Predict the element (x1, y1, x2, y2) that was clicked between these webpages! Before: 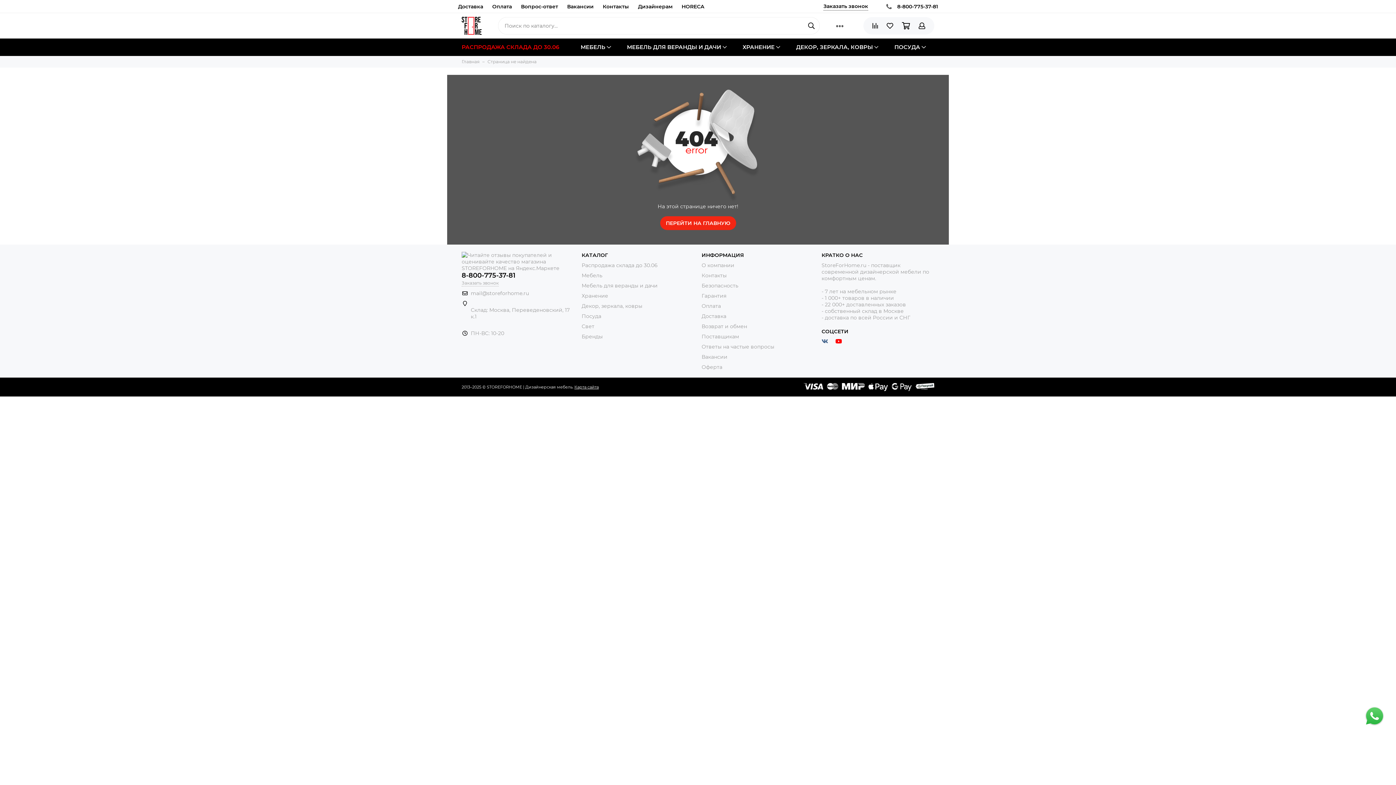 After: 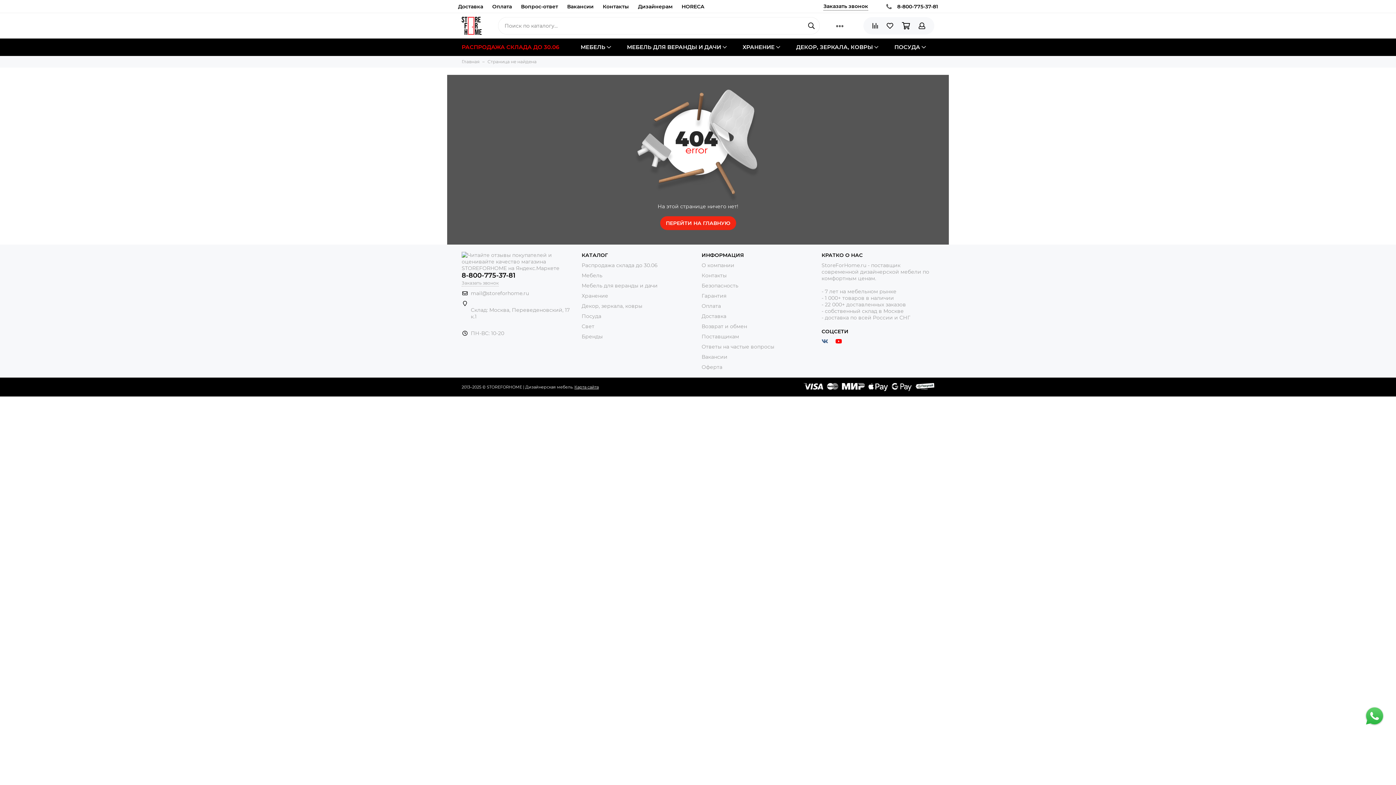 Action: bbox: (1366, 707, 1383, 725)